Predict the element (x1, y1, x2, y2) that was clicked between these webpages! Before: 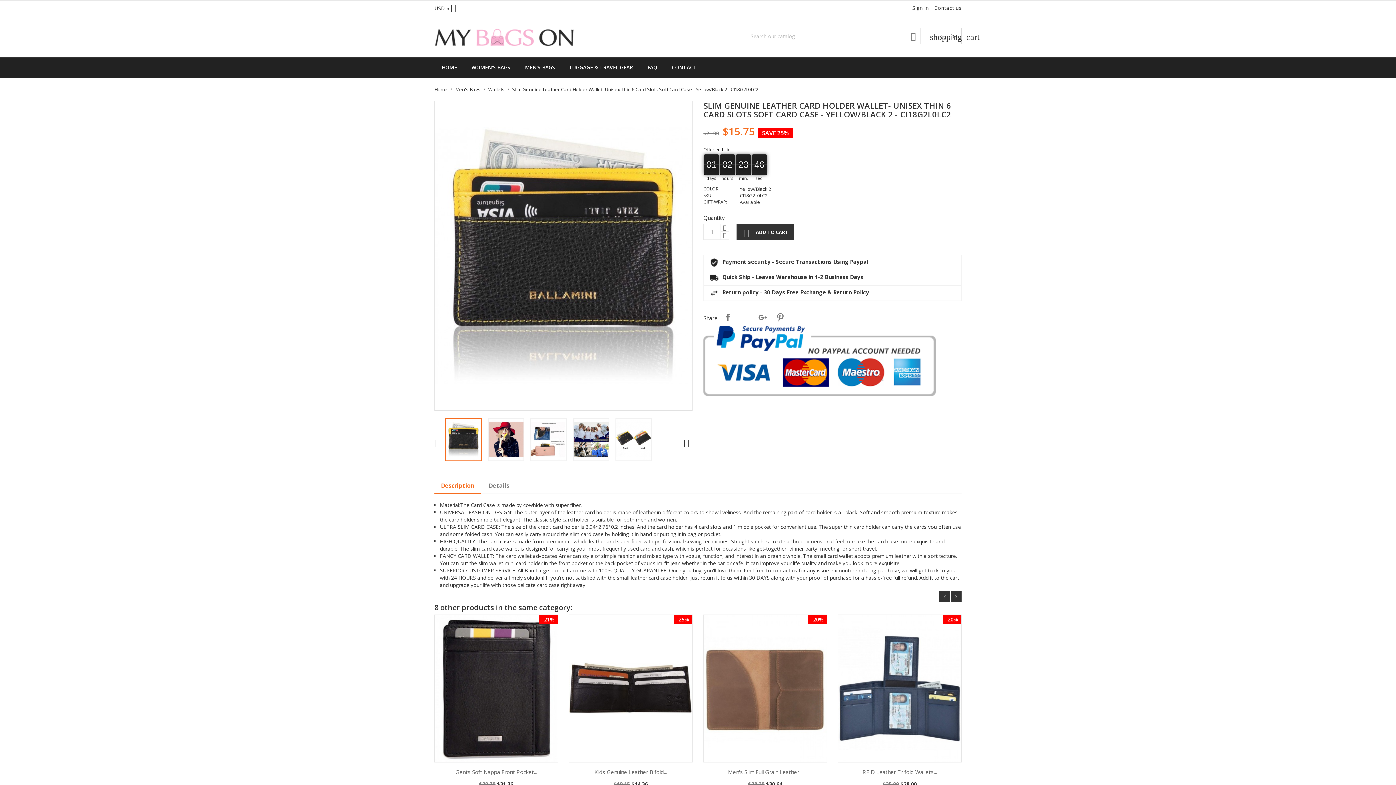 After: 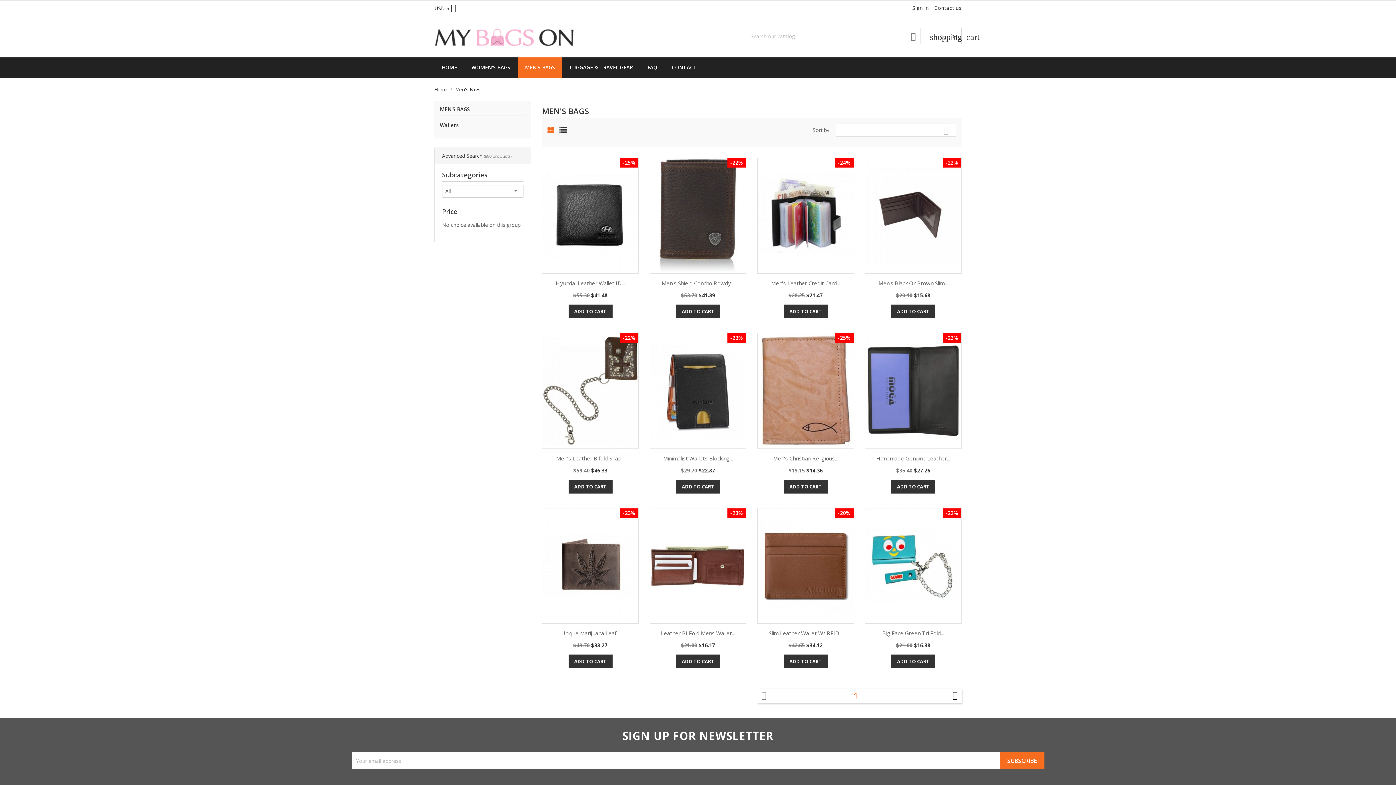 Action: label: Men's Bags  bbox: (455, 86, 481, 92)